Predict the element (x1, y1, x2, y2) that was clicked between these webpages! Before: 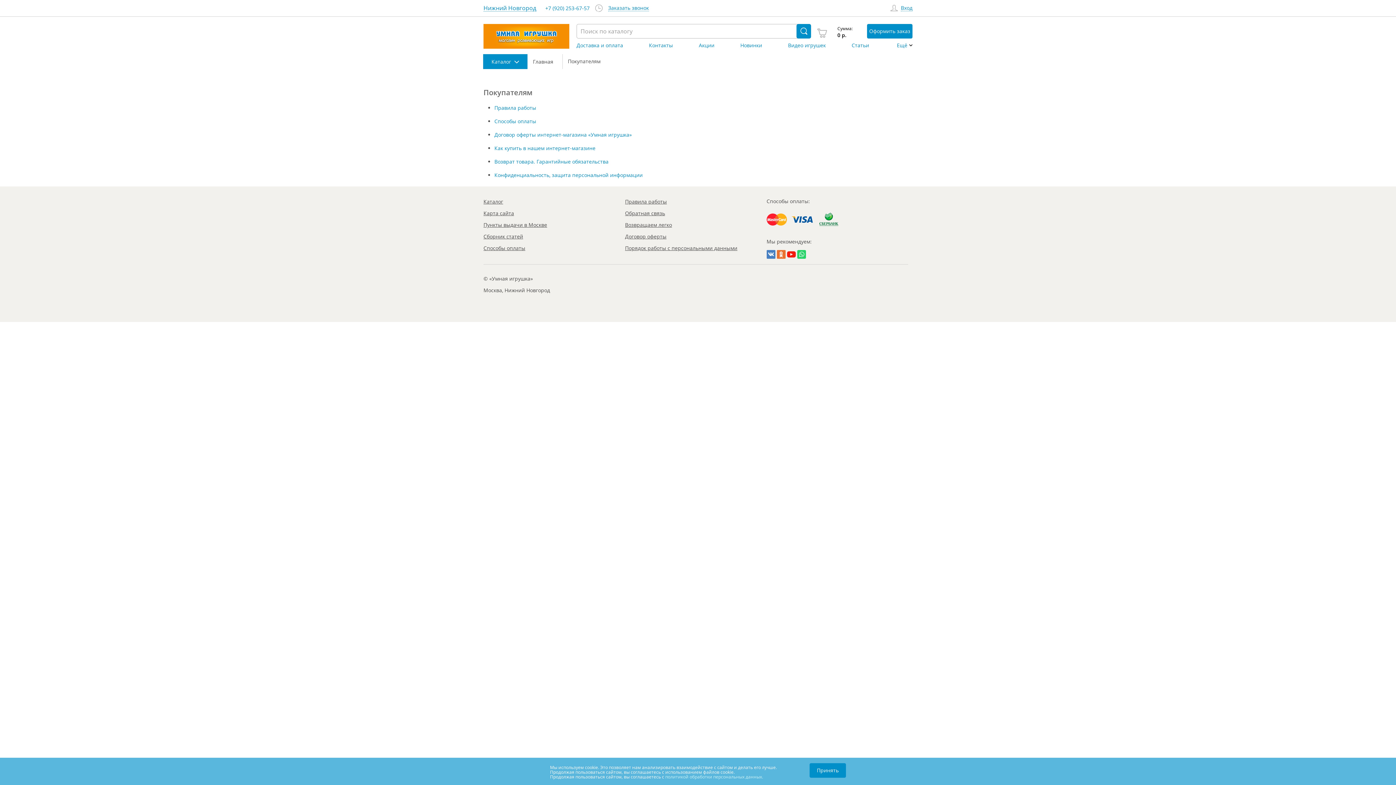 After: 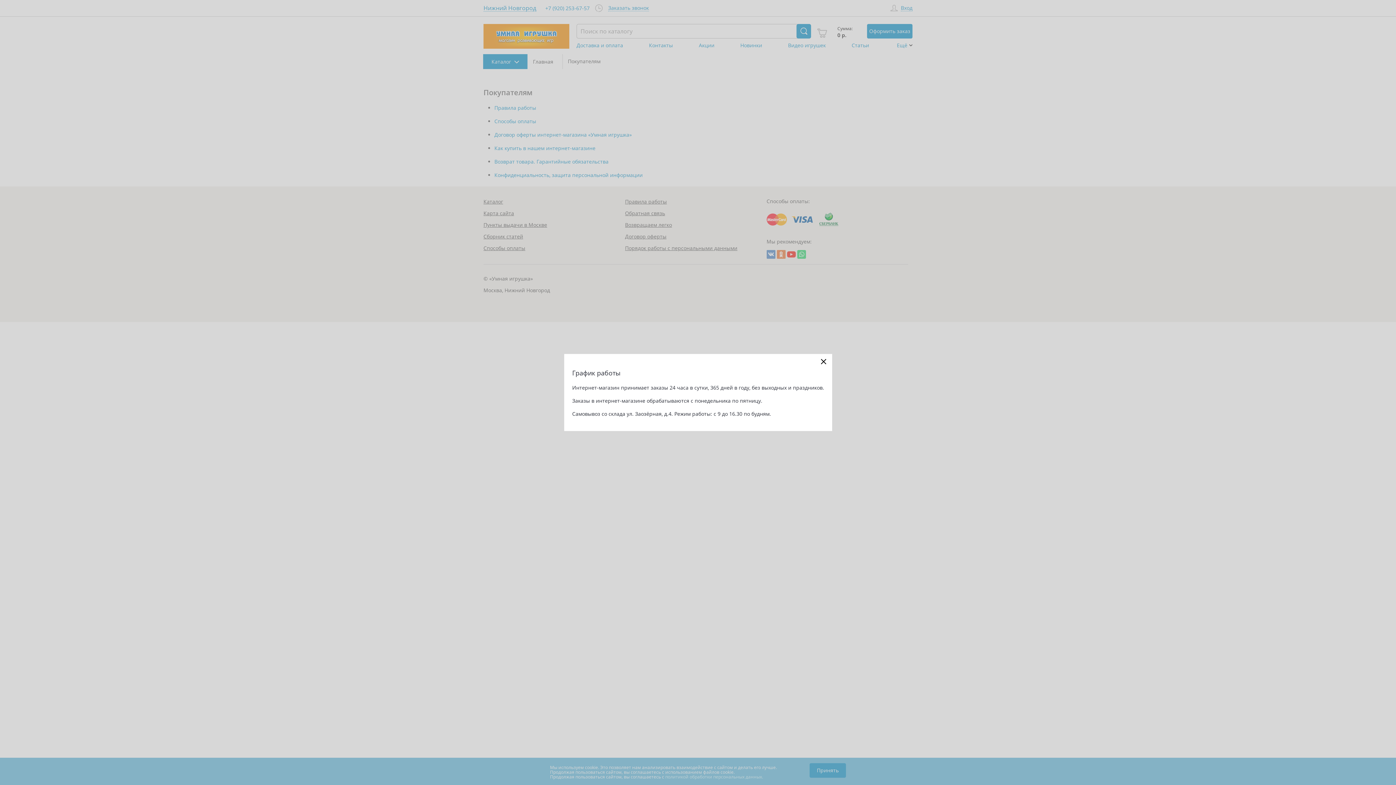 Action: bbox: (595, 4, 602, 12)